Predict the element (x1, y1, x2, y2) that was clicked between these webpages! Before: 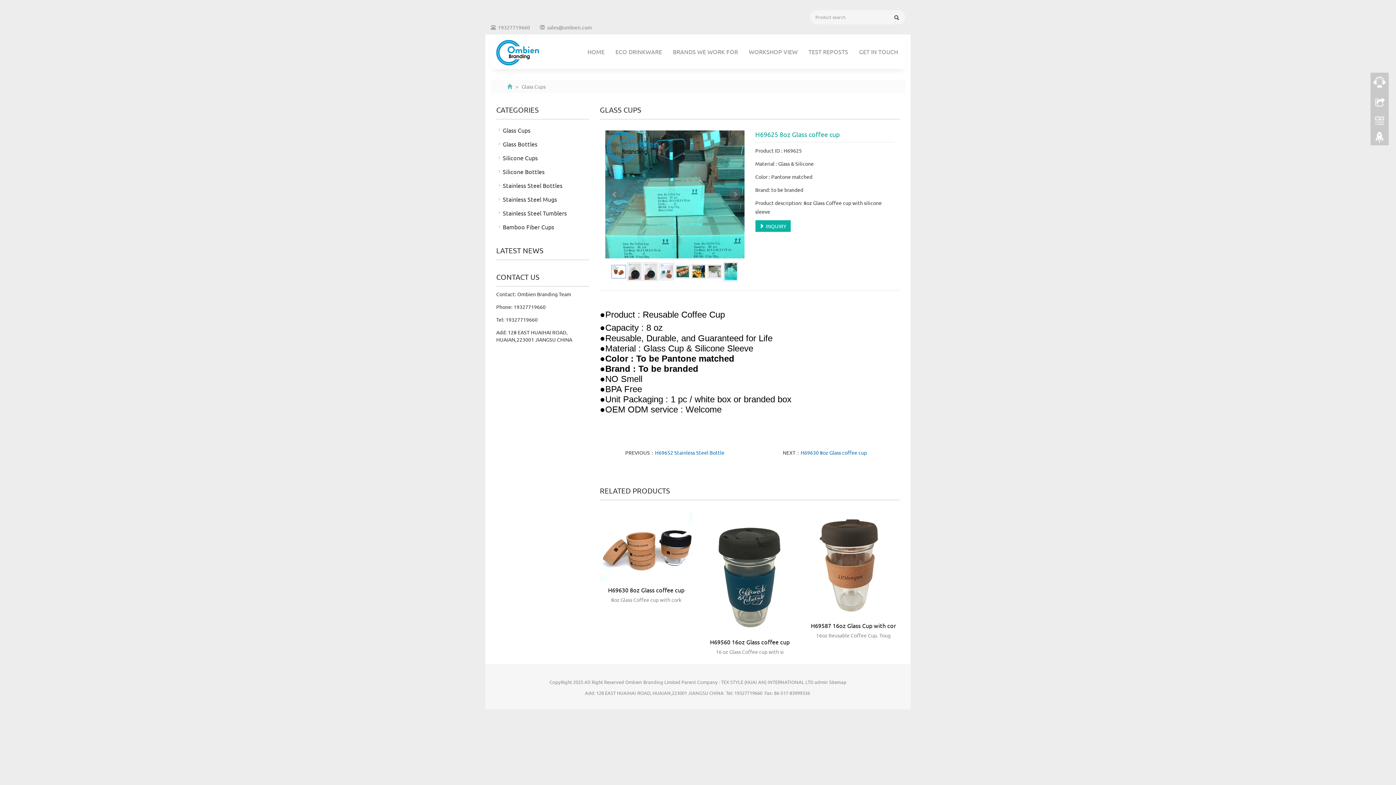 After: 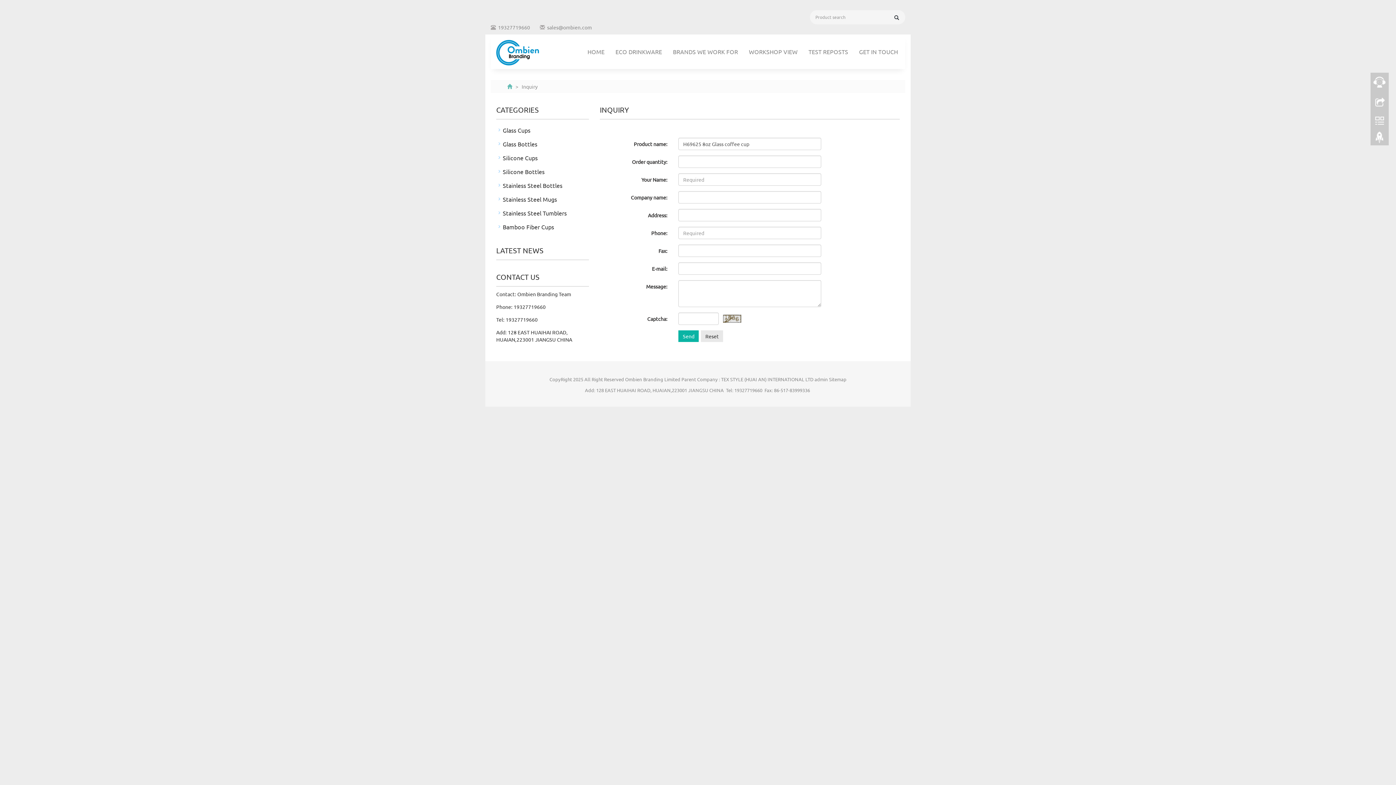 Action: label:  INQUIRY bbox: (755, 220, 790, 232)